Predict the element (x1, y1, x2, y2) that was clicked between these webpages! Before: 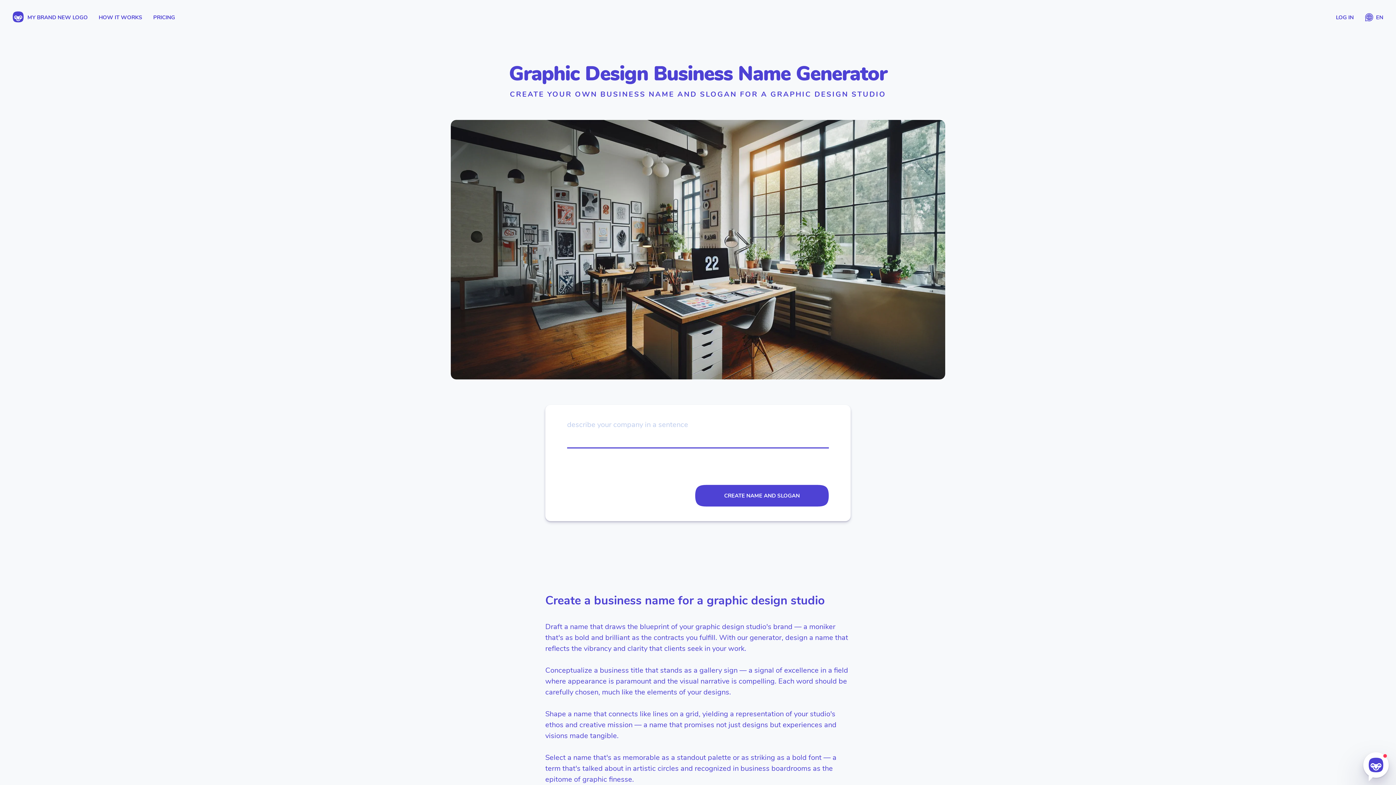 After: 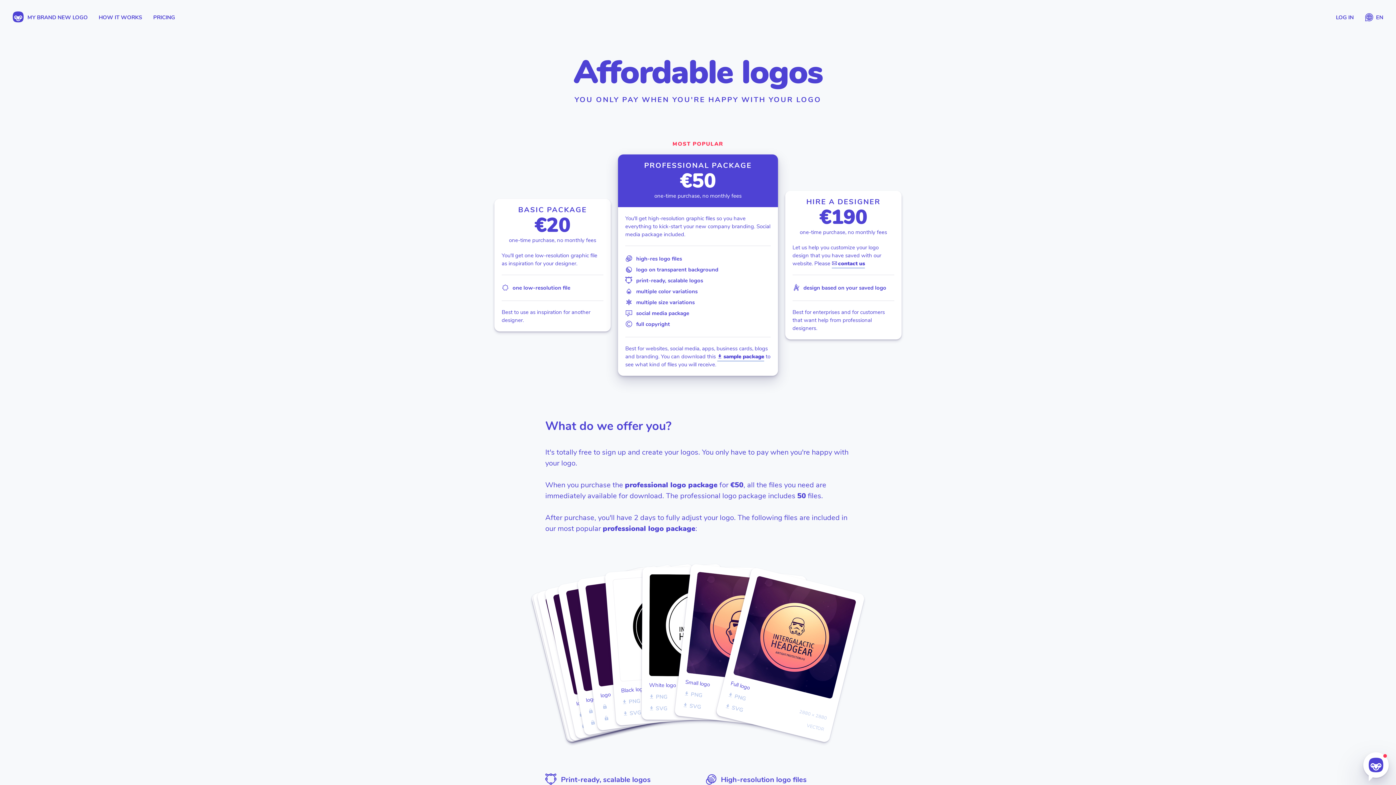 Action: bbox: (147, 7, 180, 27) label: PRICING